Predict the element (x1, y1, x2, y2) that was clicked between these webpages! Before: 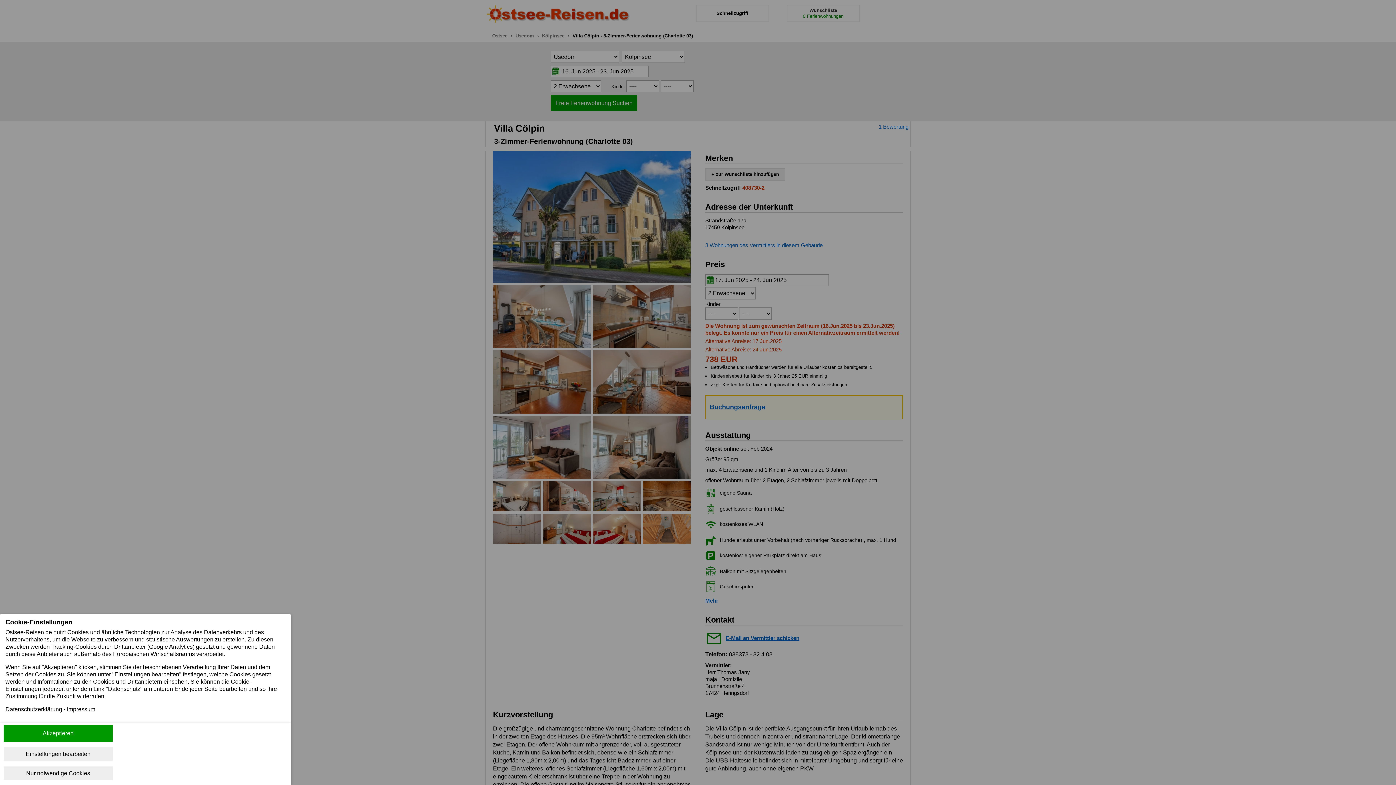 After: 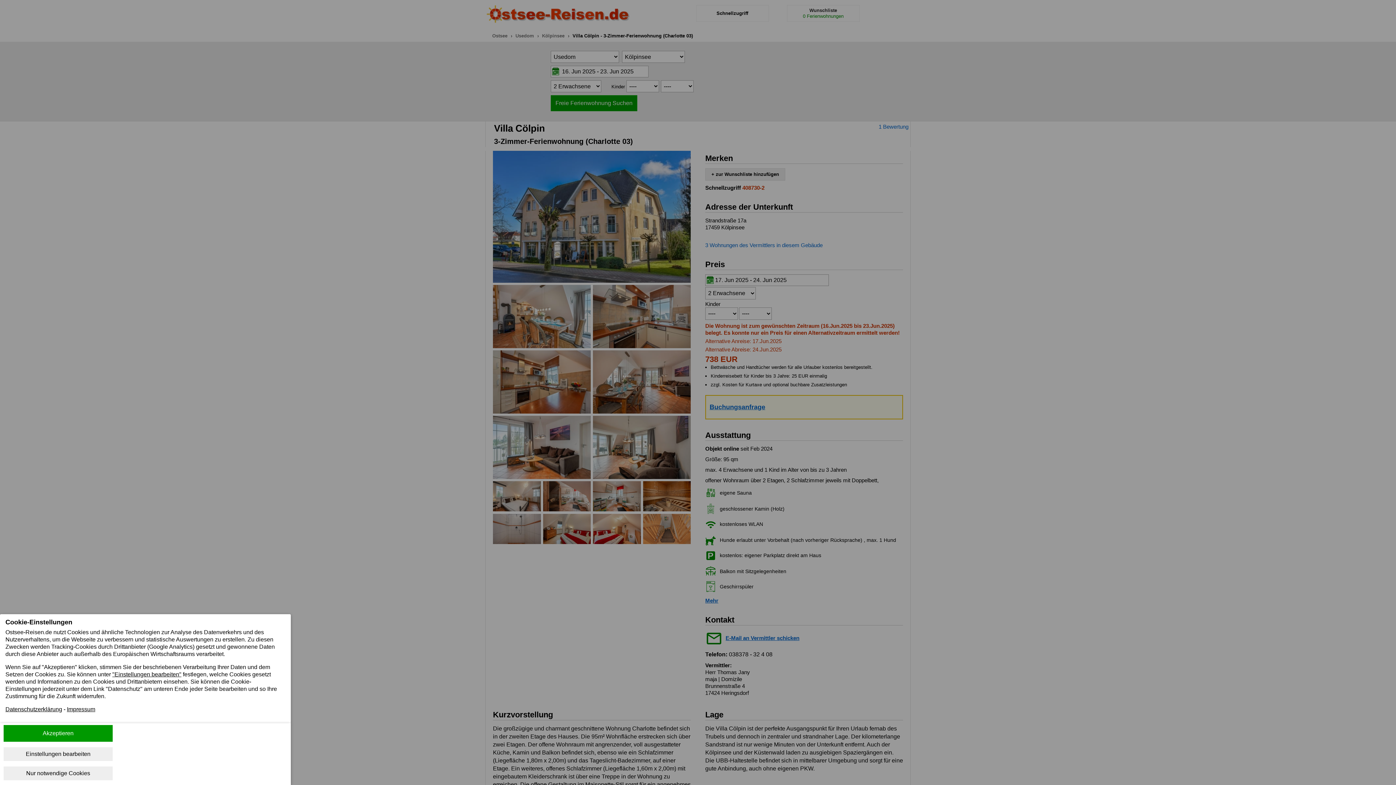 Action: bbox: (5, 706, 62, 712) label: Datenschutzerklärung